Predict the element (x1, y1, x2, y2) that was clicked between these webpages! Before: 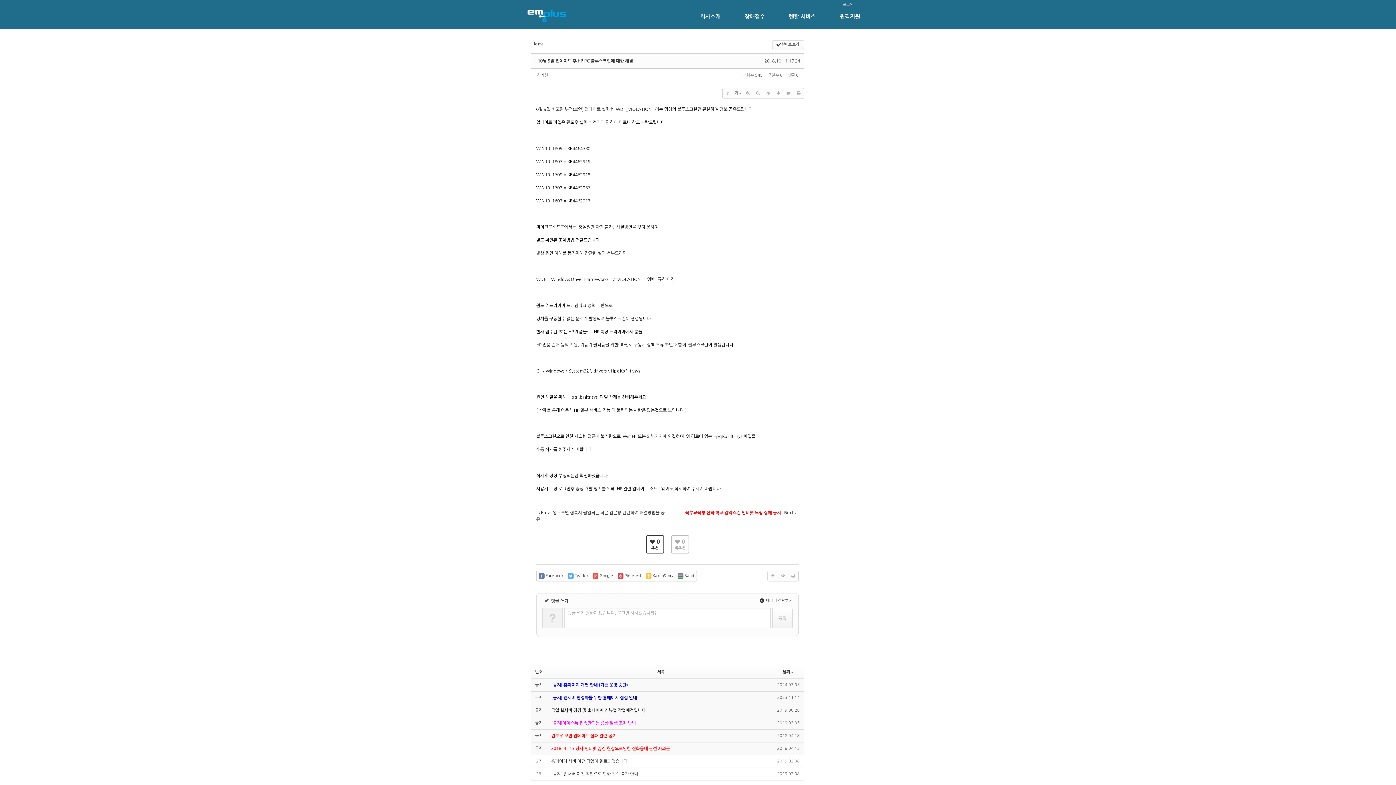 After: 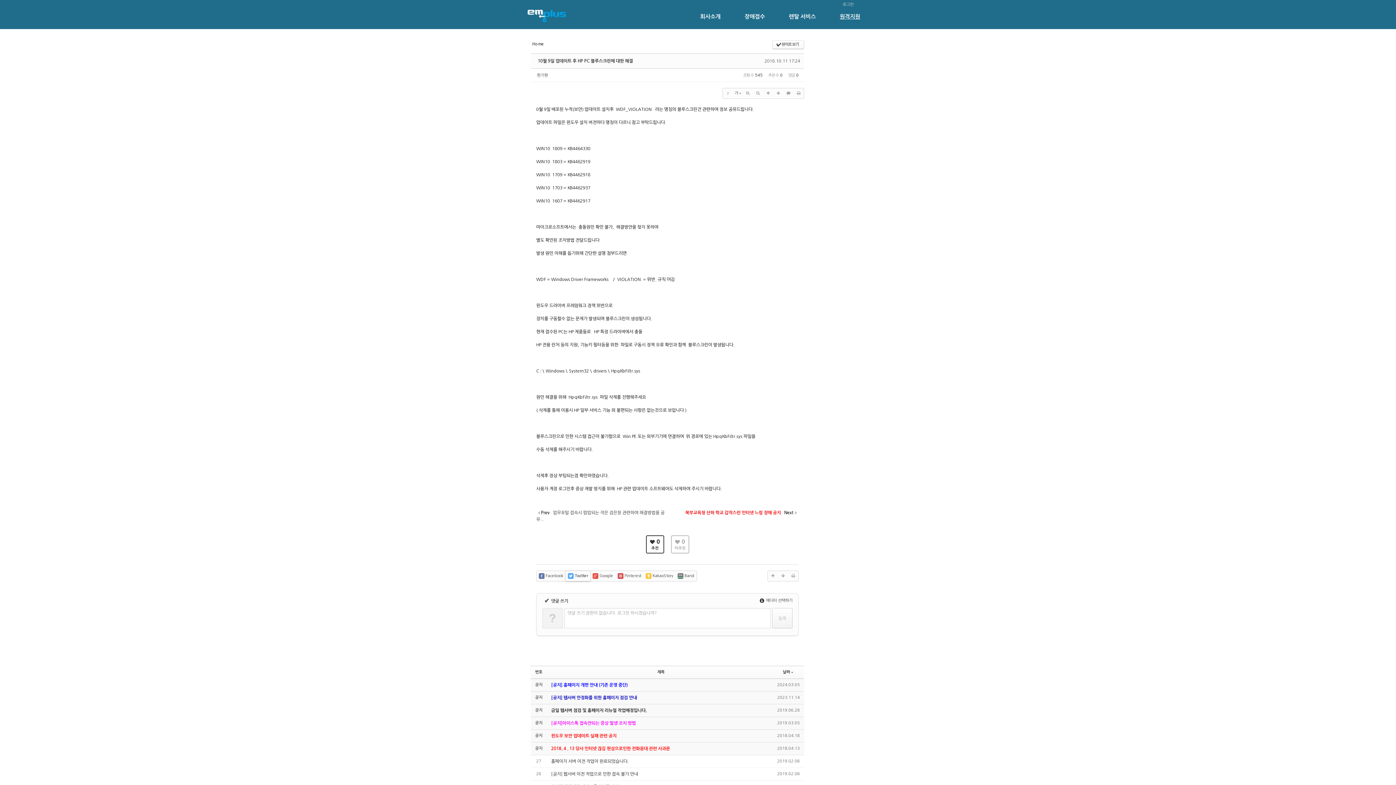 Action: label:  Twitter bbox: (565, 571, 590, 581)